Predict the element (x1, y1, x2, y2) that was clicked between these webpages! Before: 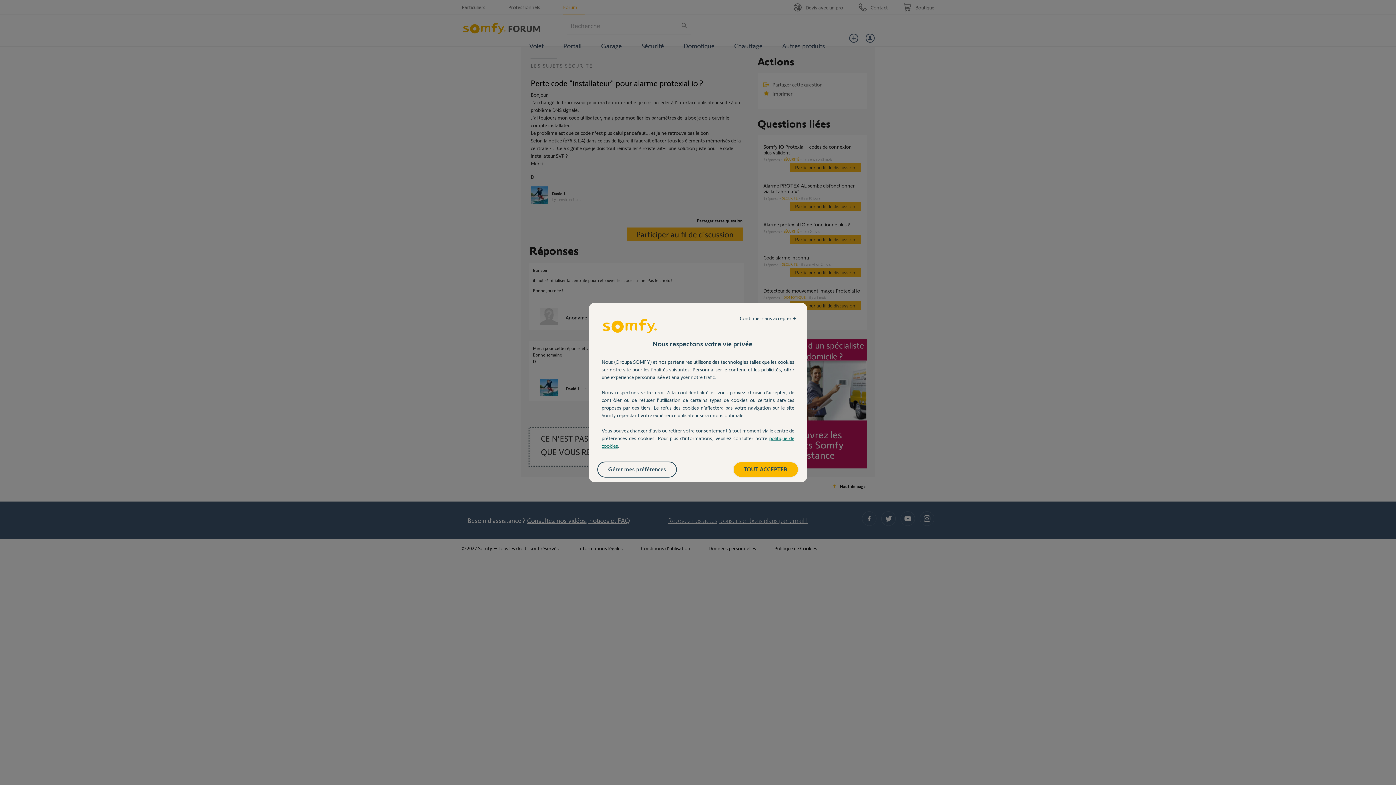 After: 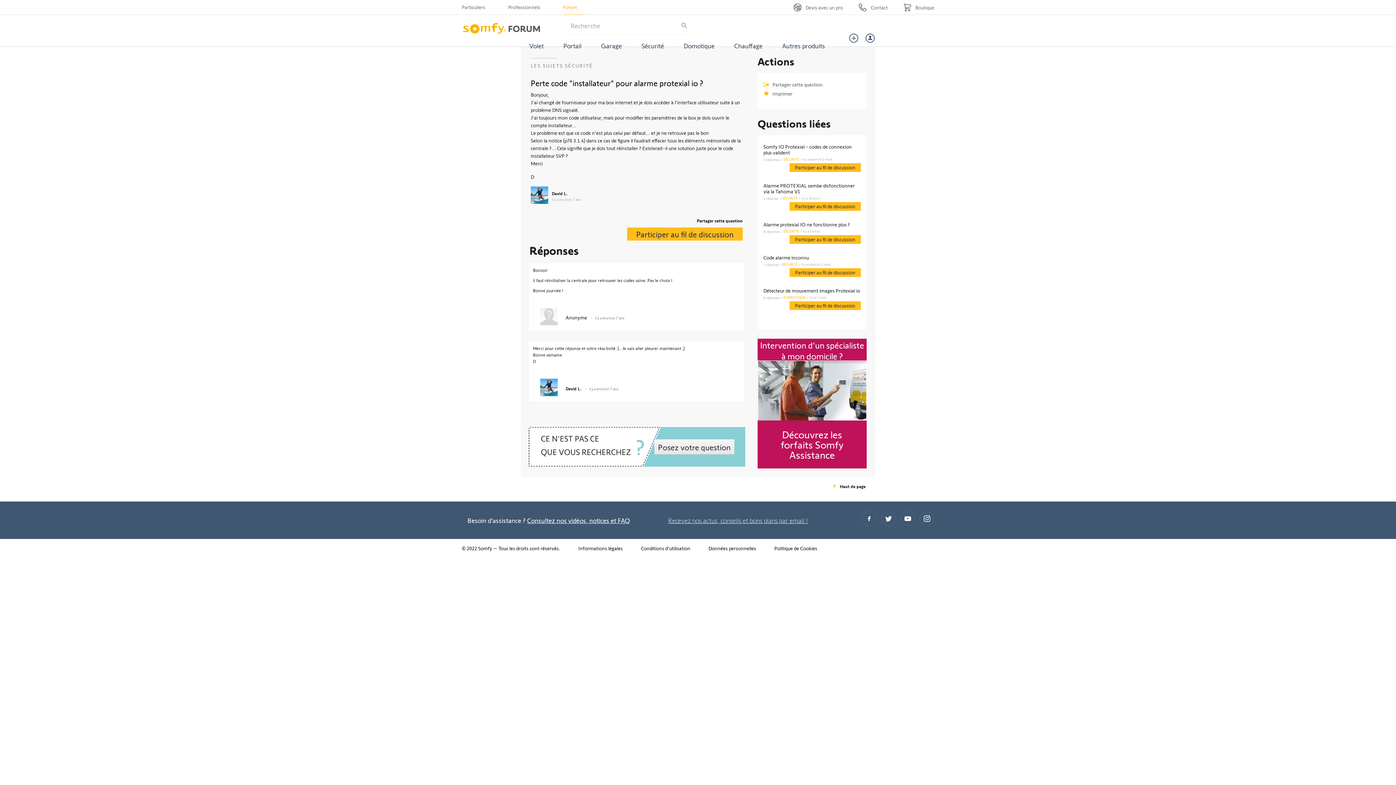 Action: bbox: (732, 311, 803, 325) label: Continuer sans accepter →